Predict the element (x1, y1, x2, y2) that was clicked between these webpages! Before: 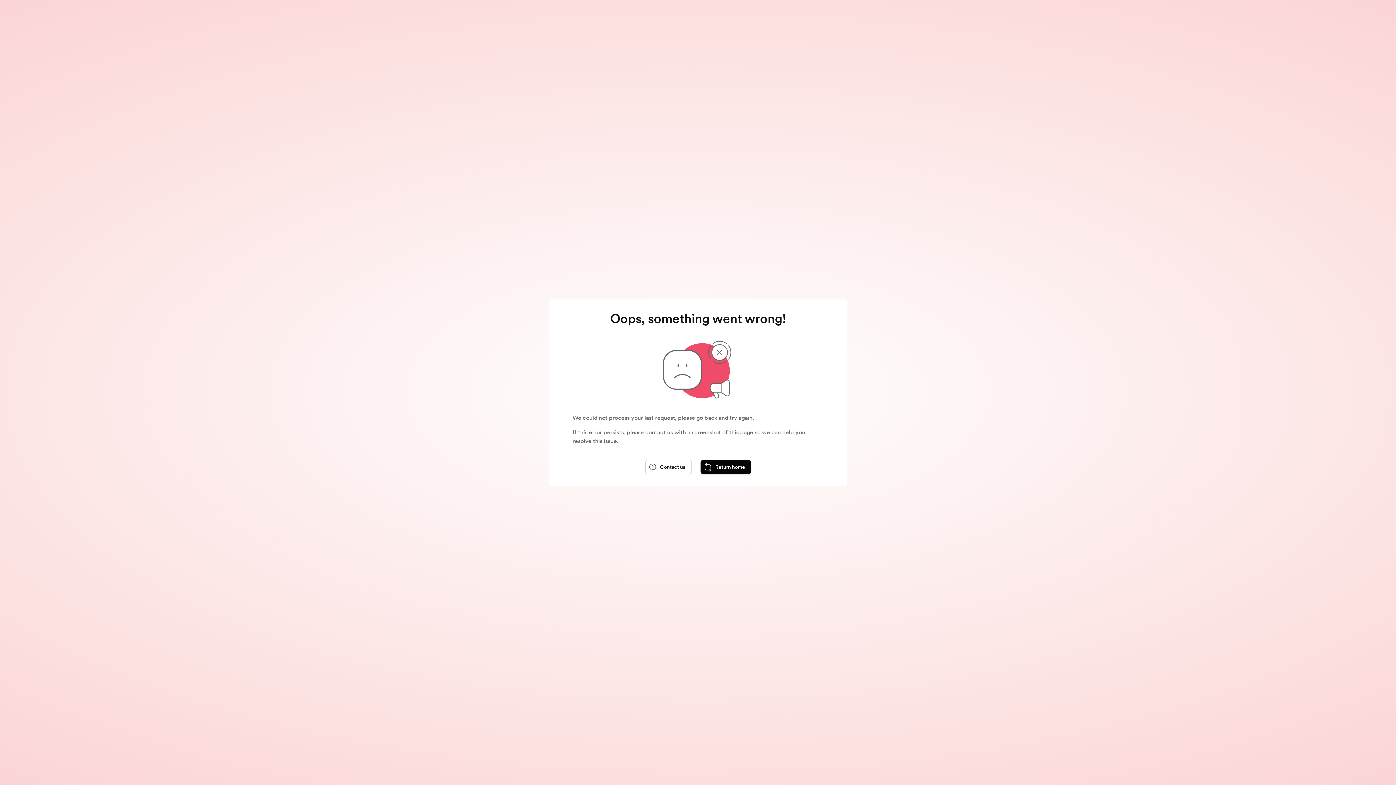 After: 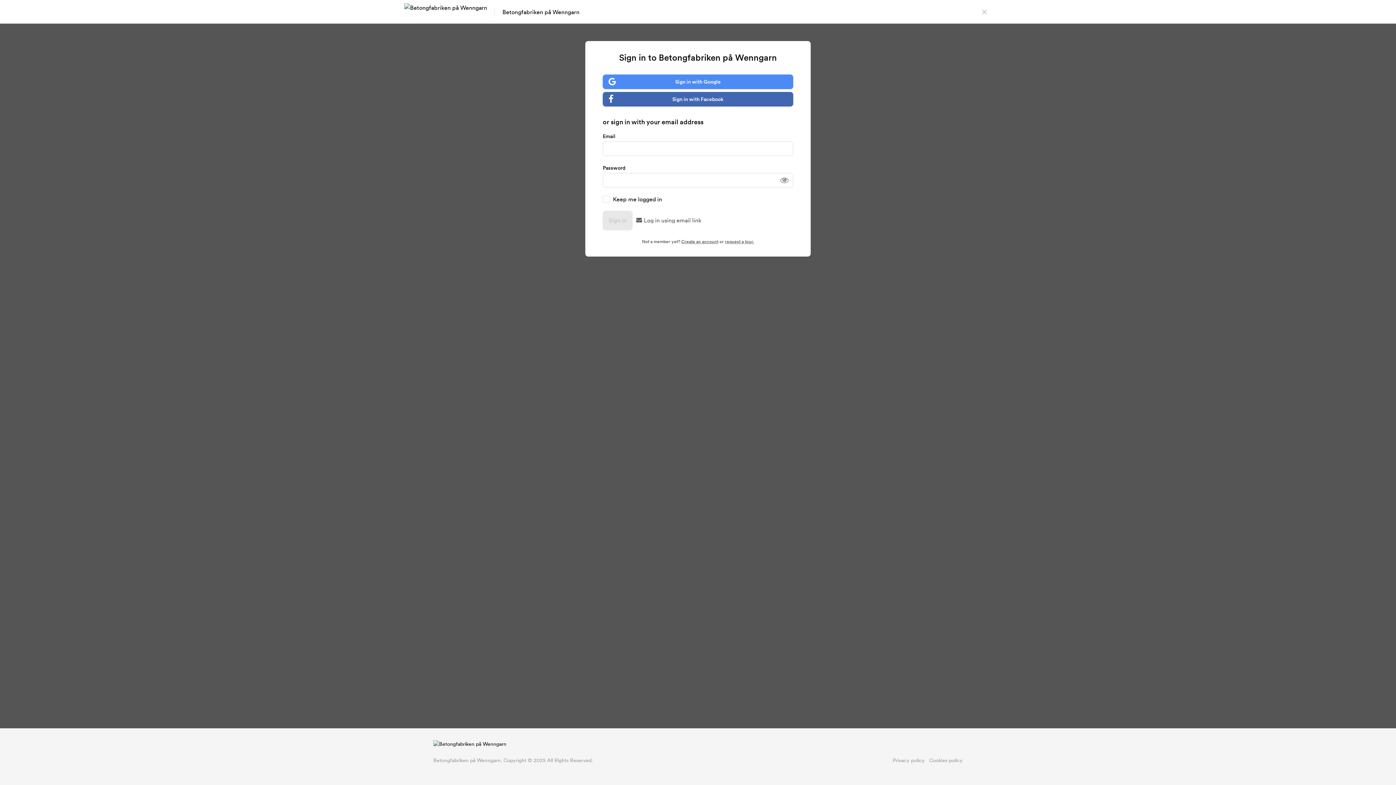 Action: bbox: (645, 459, 691, 474) label: Contact us